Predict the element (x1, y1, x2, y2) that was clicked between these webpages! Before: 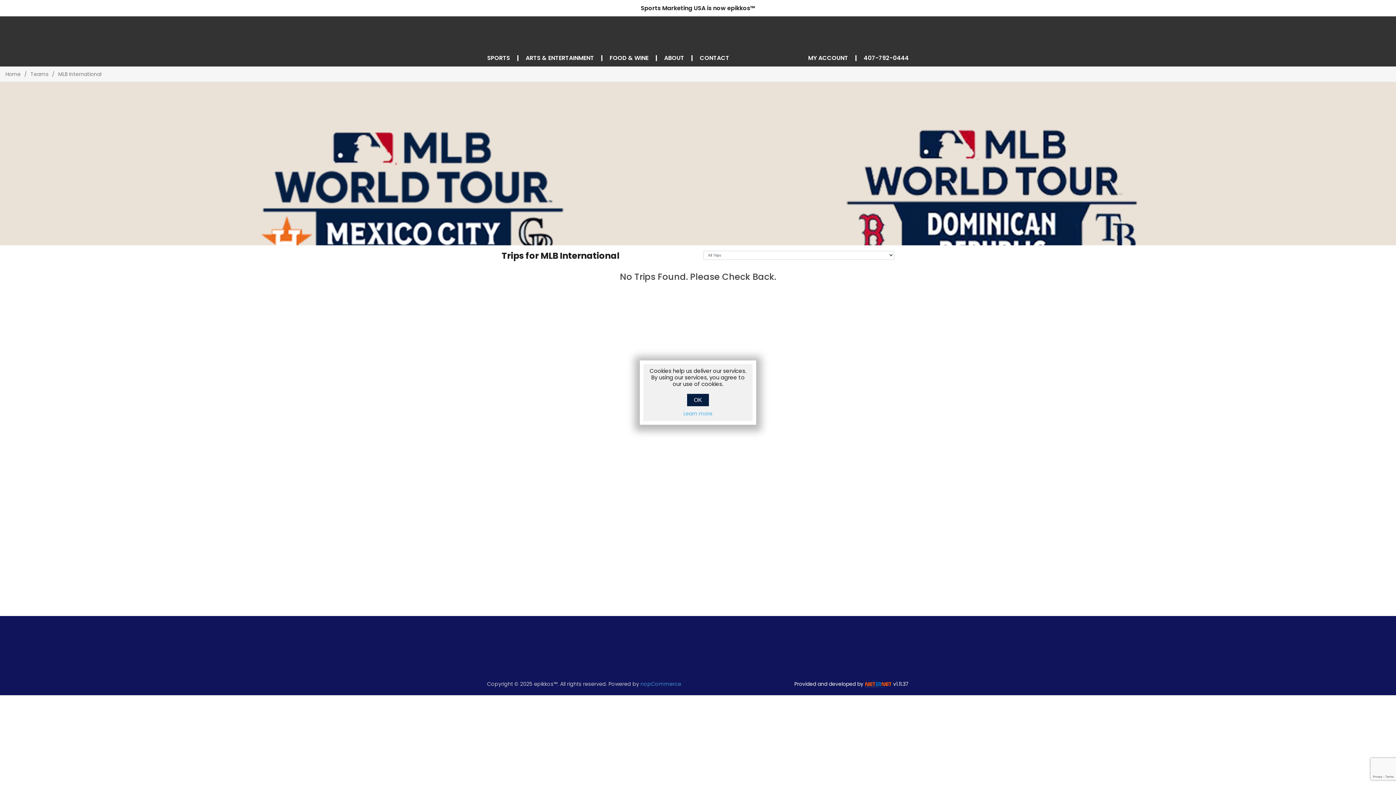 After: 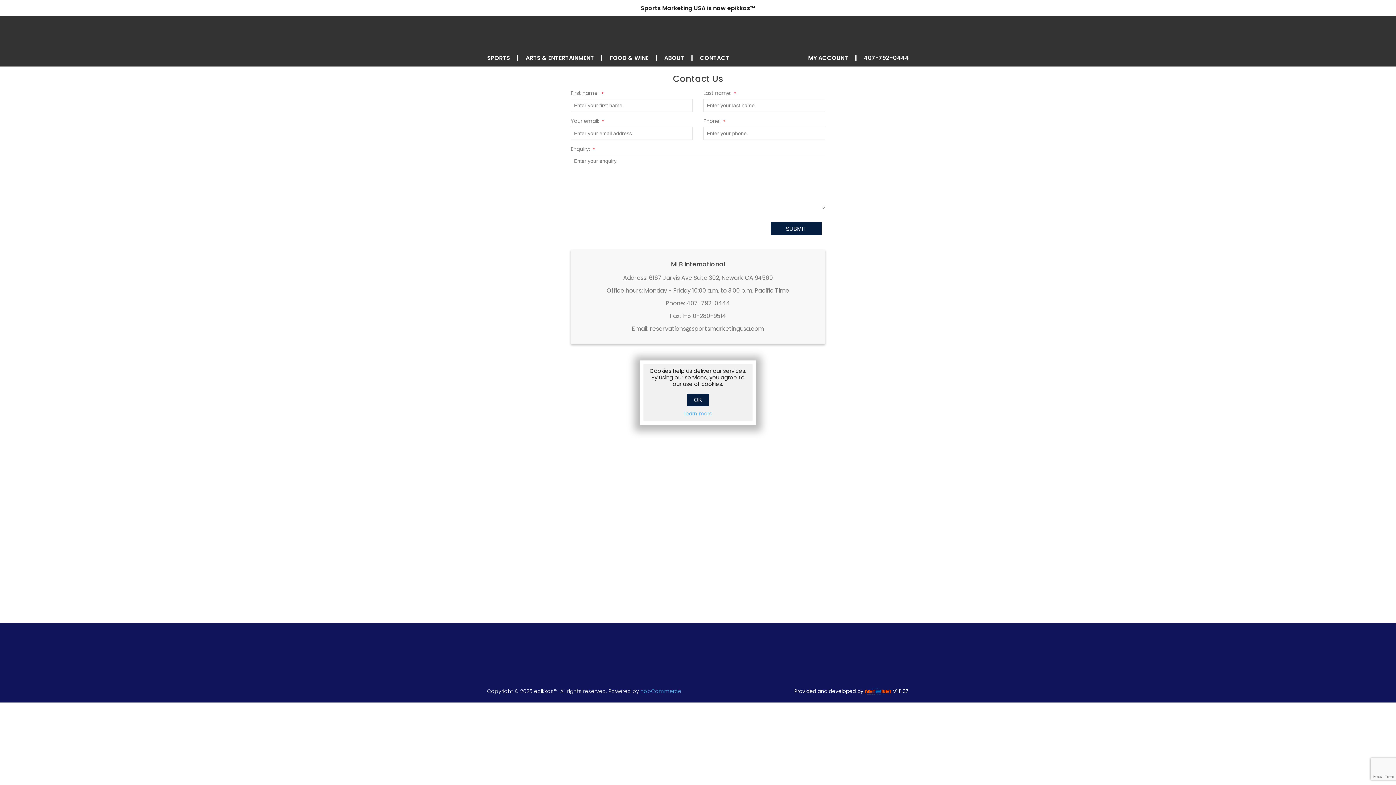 Action: label: CONTACT bbox: (692, 55, 736, 61)